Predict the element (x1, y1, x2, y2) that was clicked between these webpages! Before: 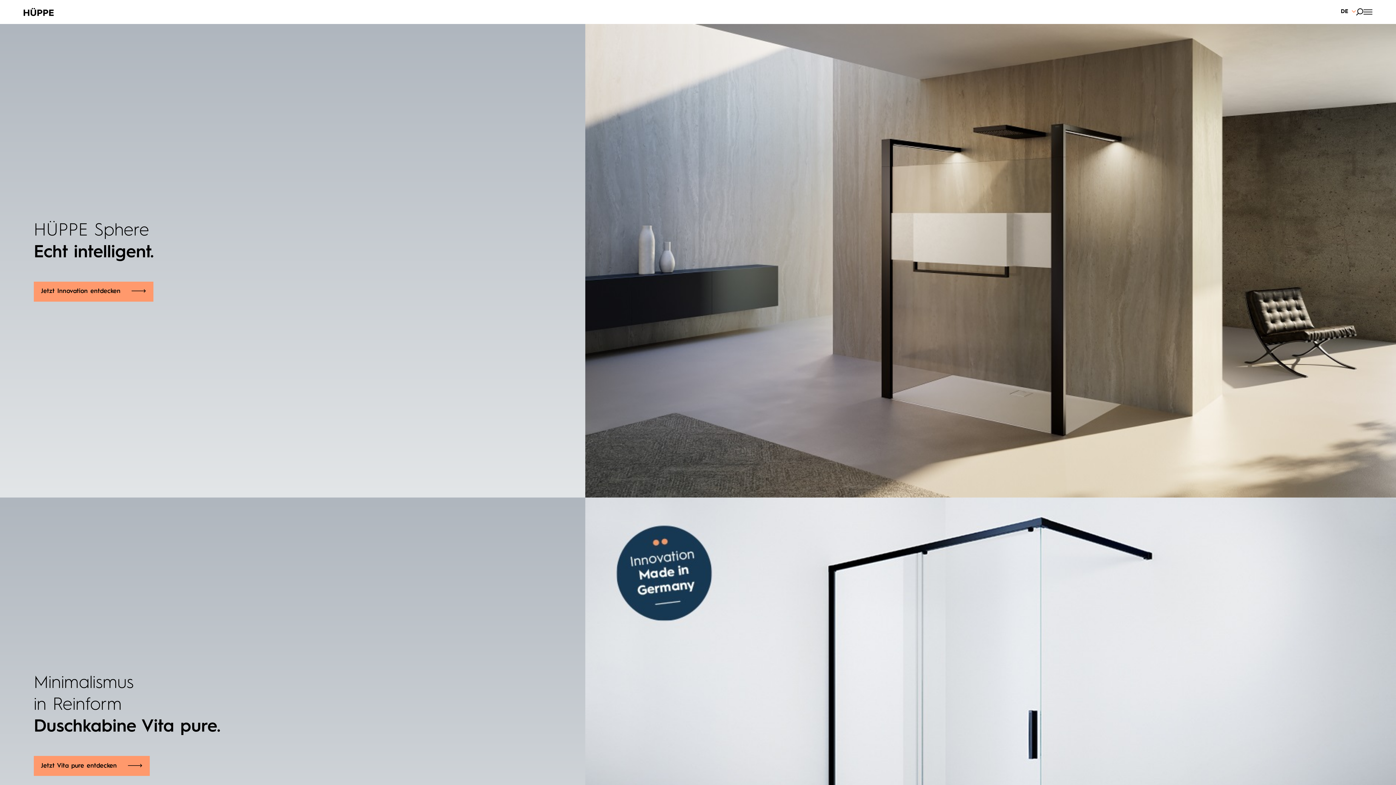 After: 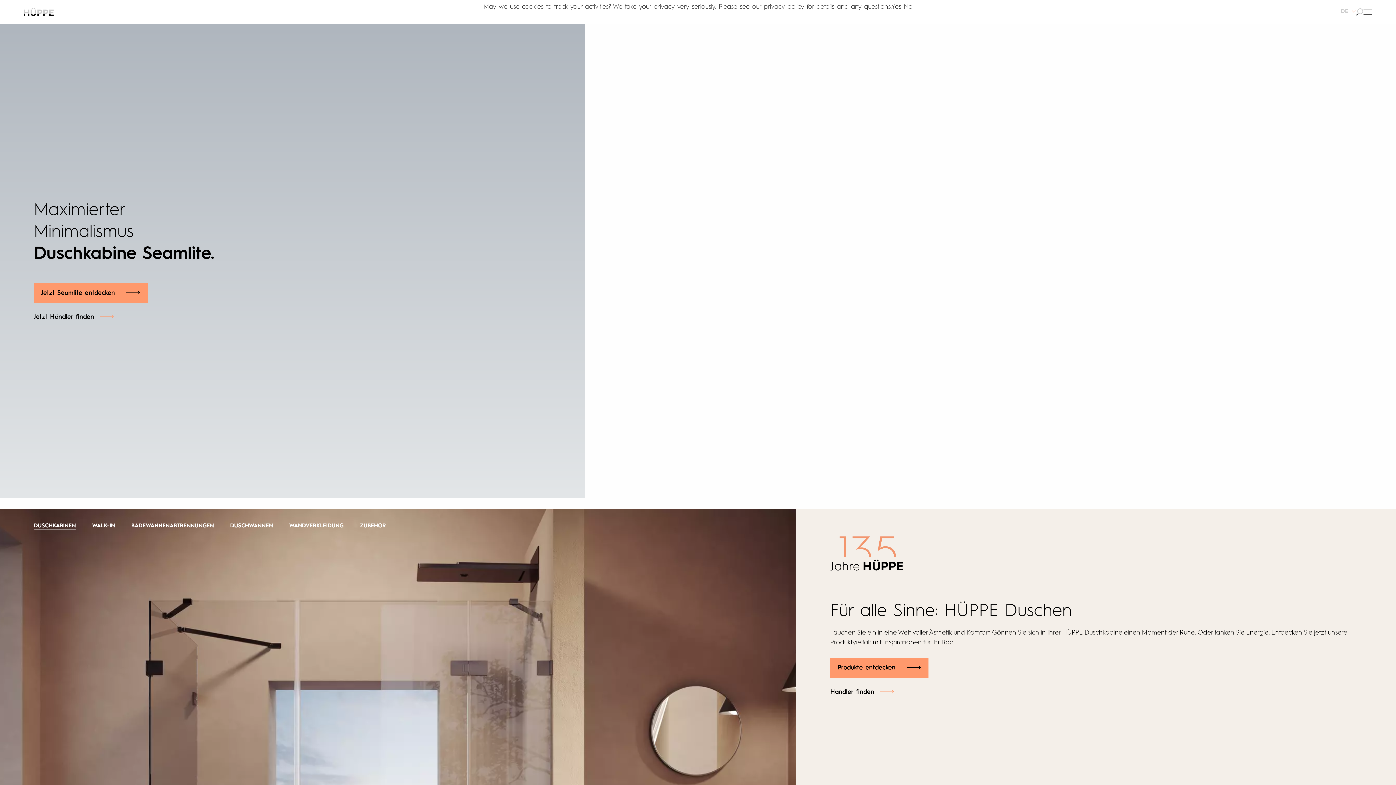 Action: bbox: (33, 756, 149, 776) label: Jetzt Vita pure entdecken